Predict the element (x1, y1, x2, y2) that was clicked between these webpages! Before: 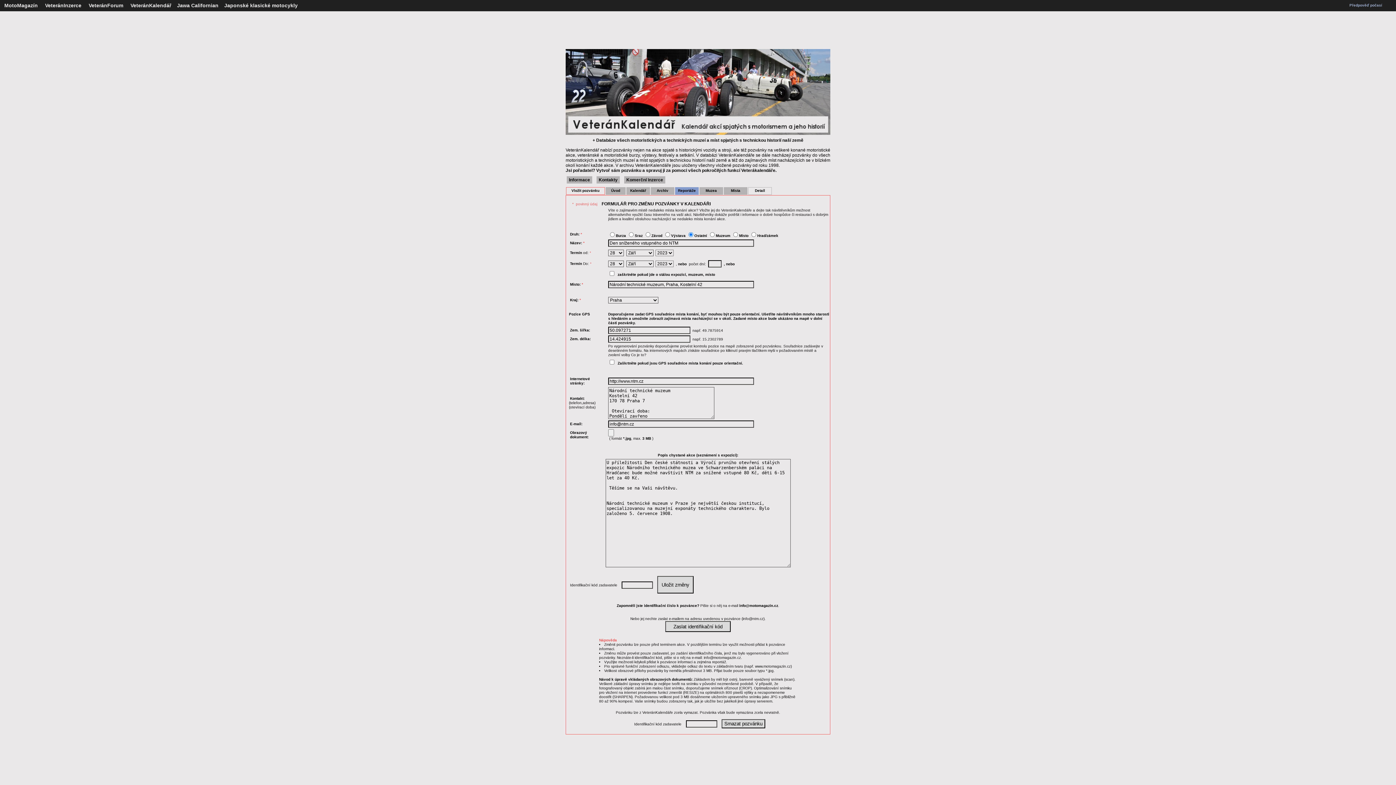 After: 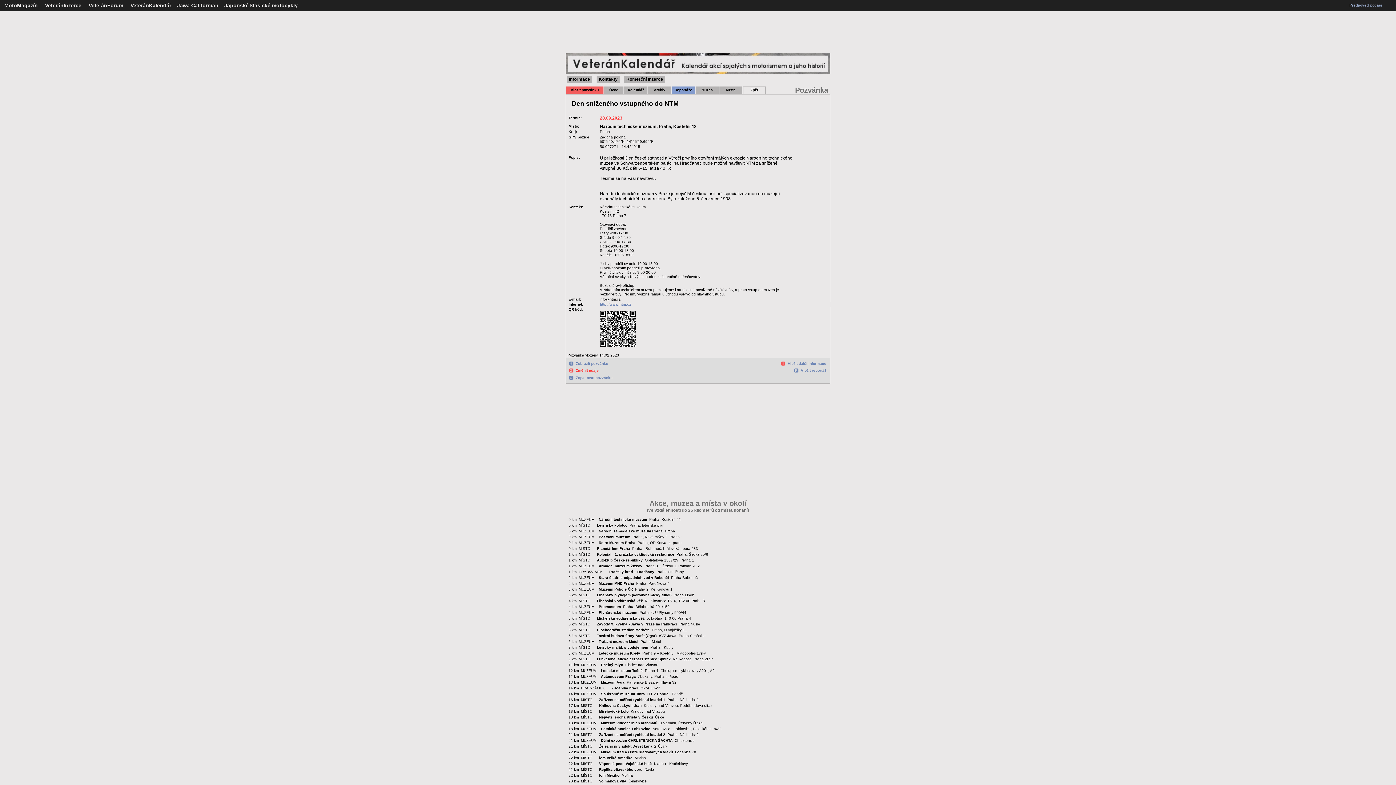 Action: label: Detail bbox: (755, 188, 765, 192)